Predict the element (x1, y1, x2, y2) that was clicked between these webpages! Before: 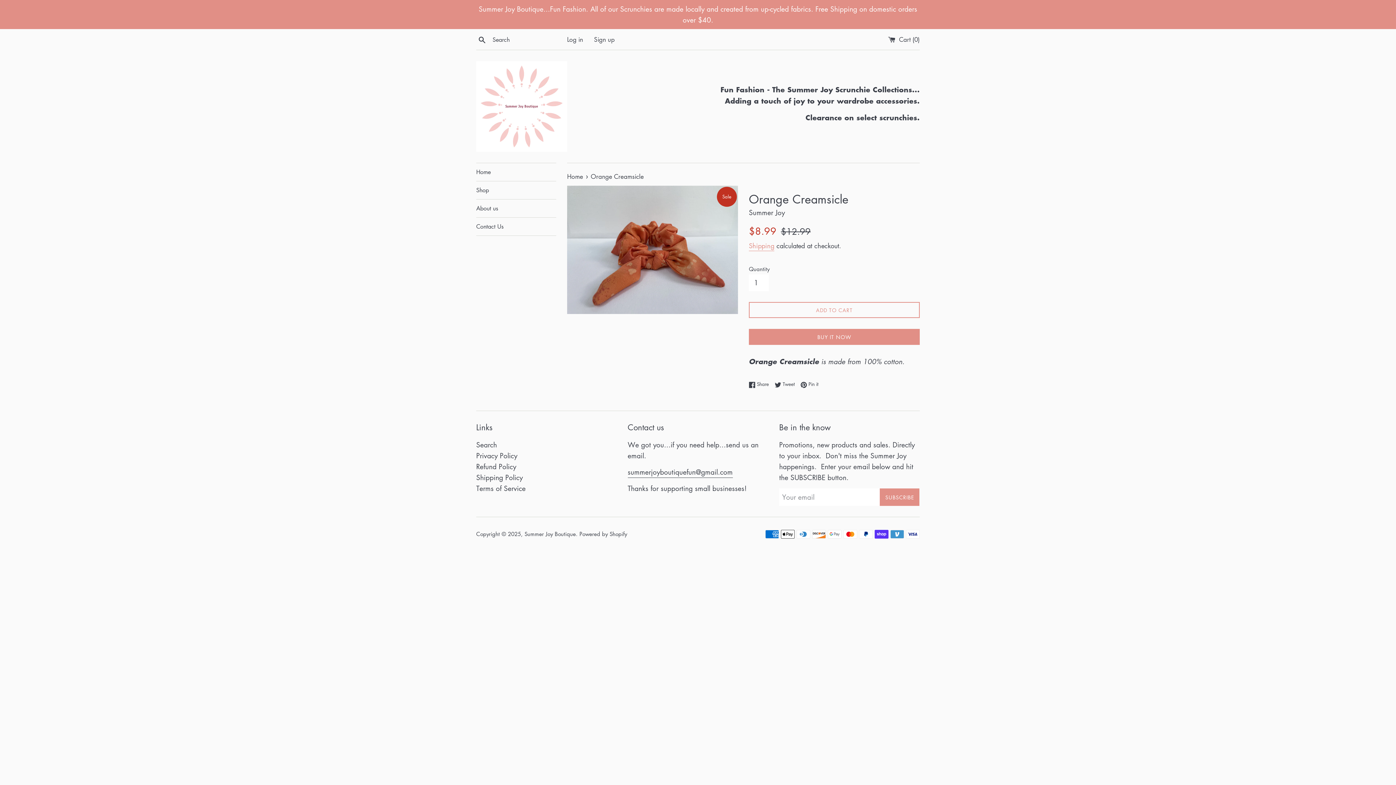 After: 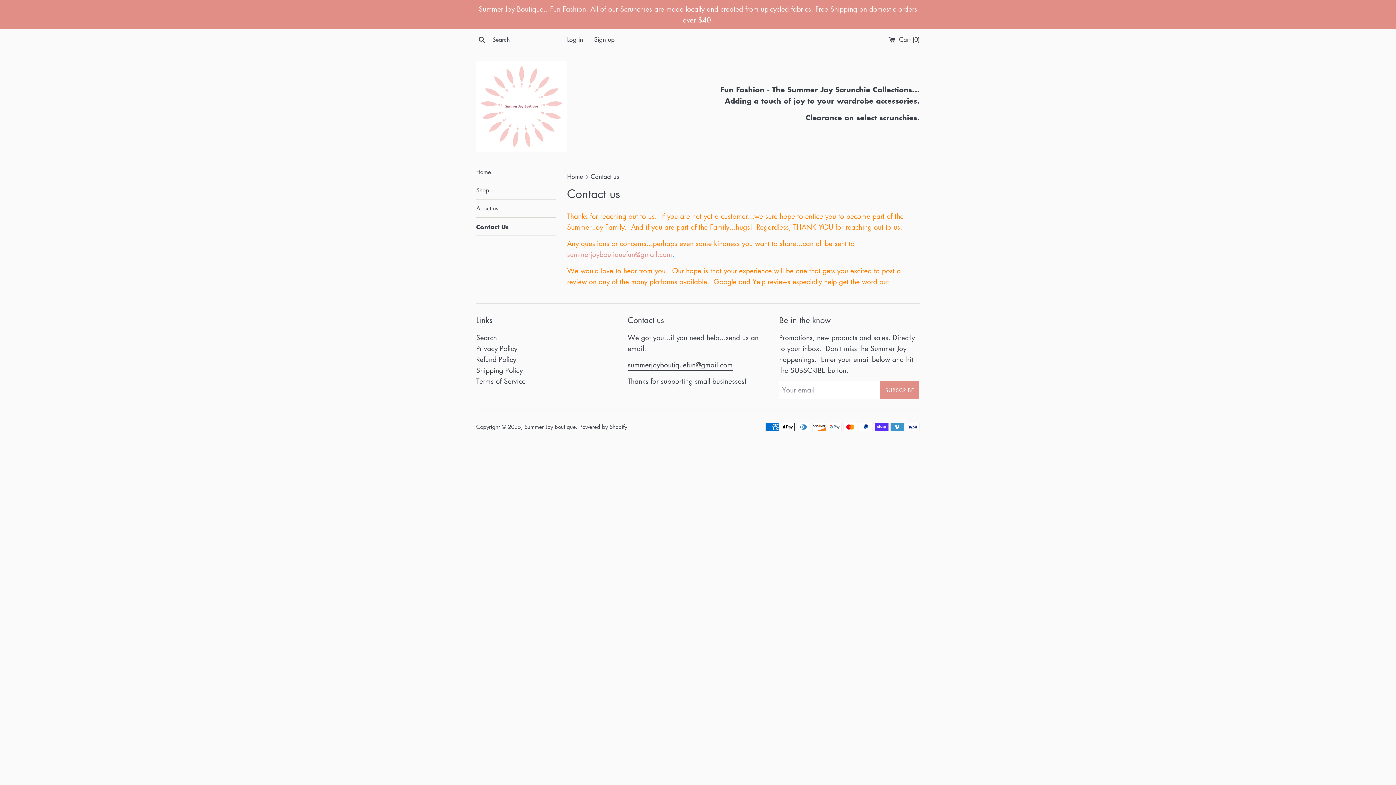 Action: bbox: (476, 217, 556, 235) label: Contact Us